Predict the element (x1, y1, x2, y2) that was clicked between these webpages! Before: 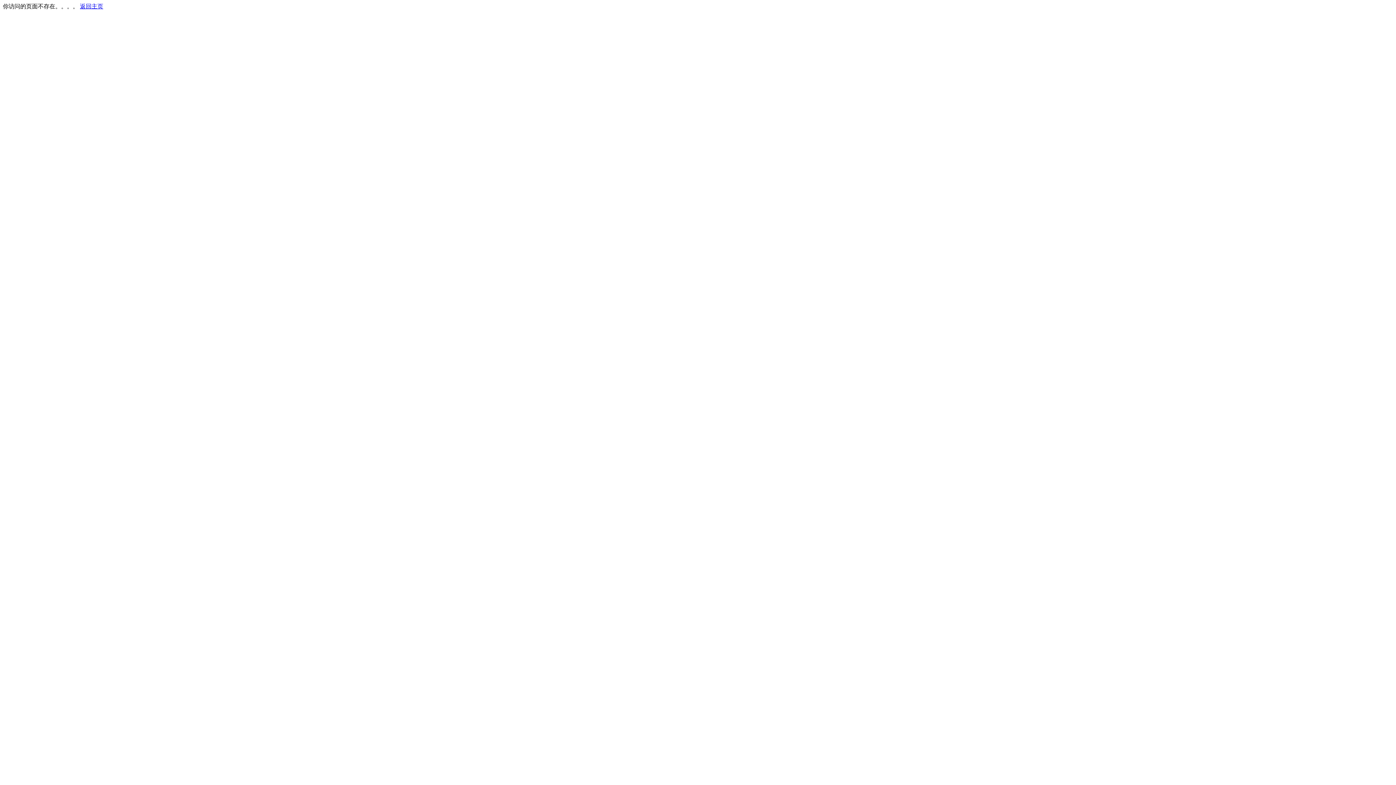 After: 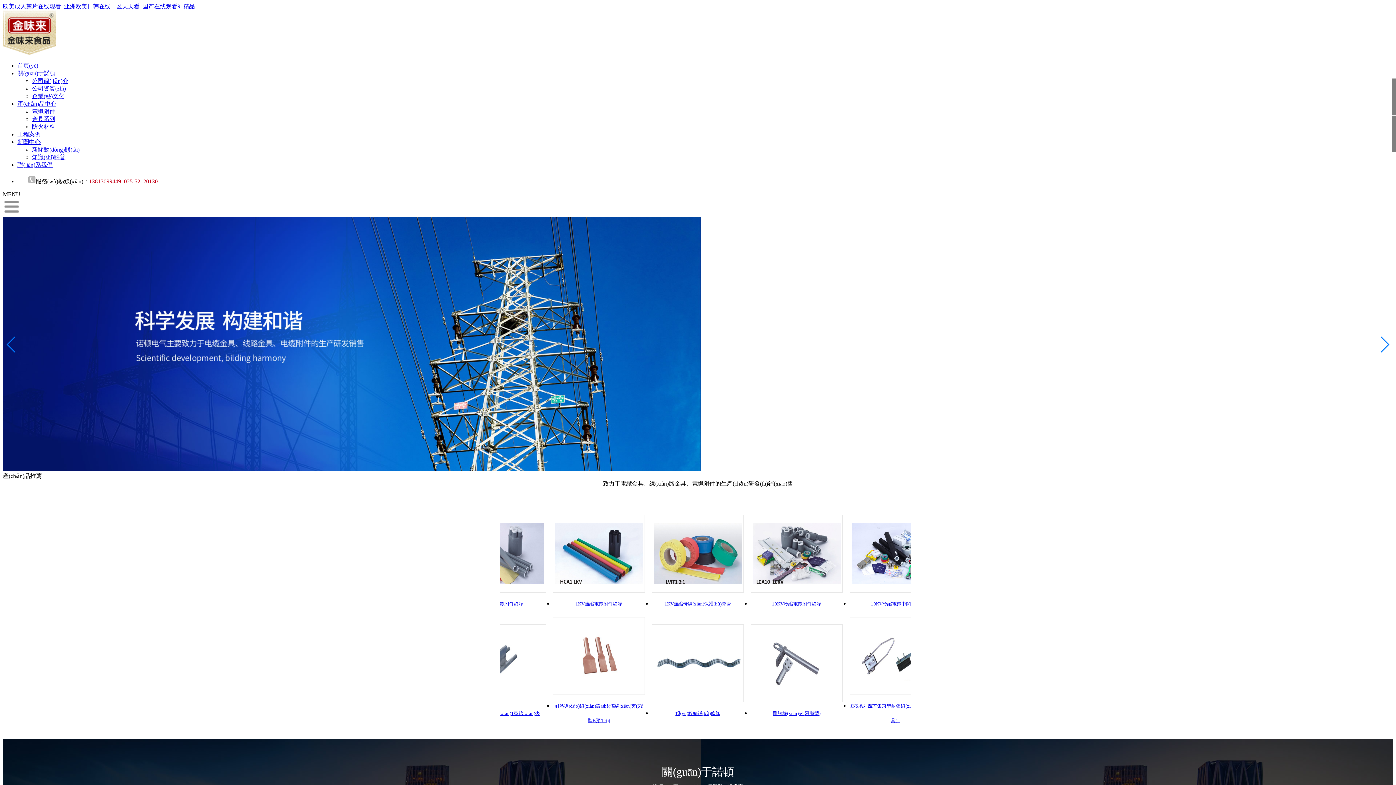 Action: label: 返回主页 bbox: (80, 3, 103, 9)